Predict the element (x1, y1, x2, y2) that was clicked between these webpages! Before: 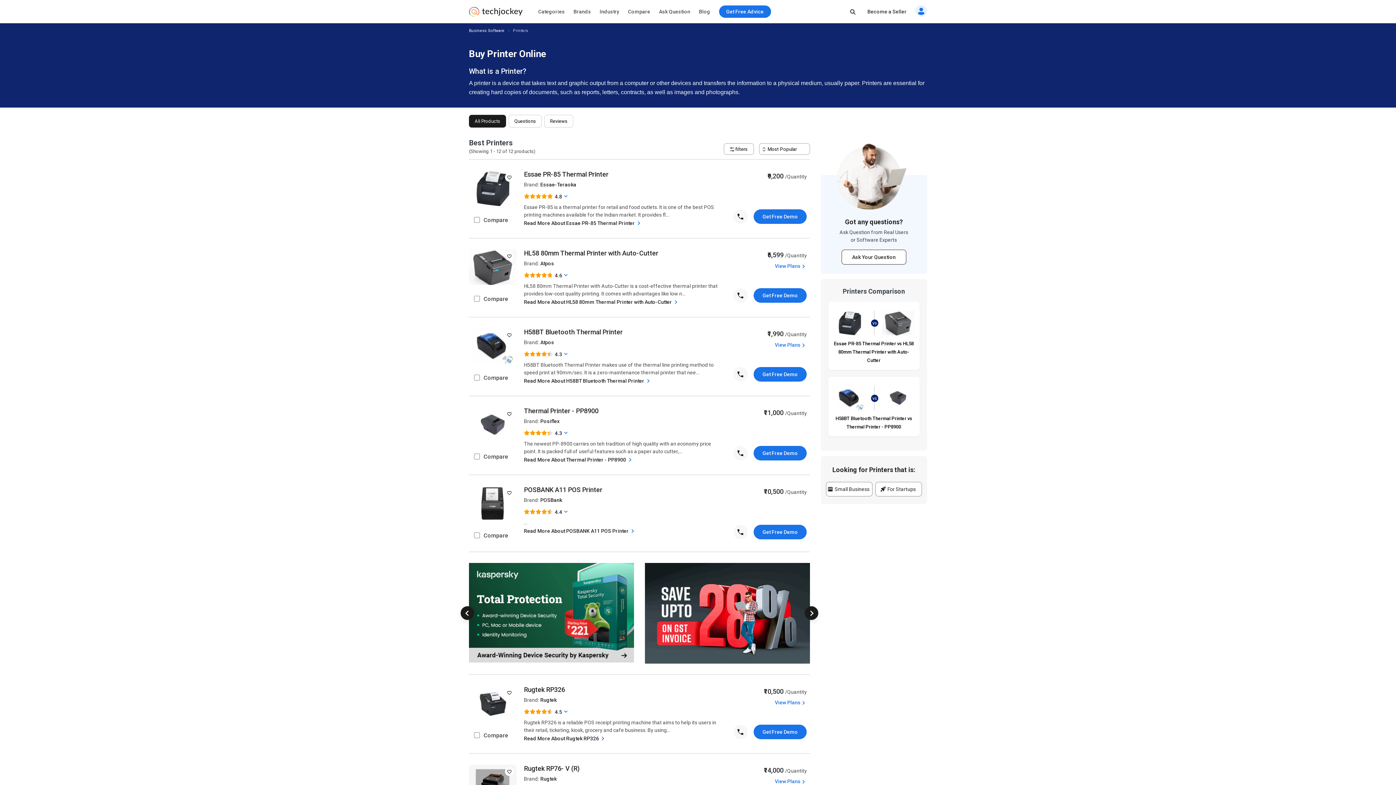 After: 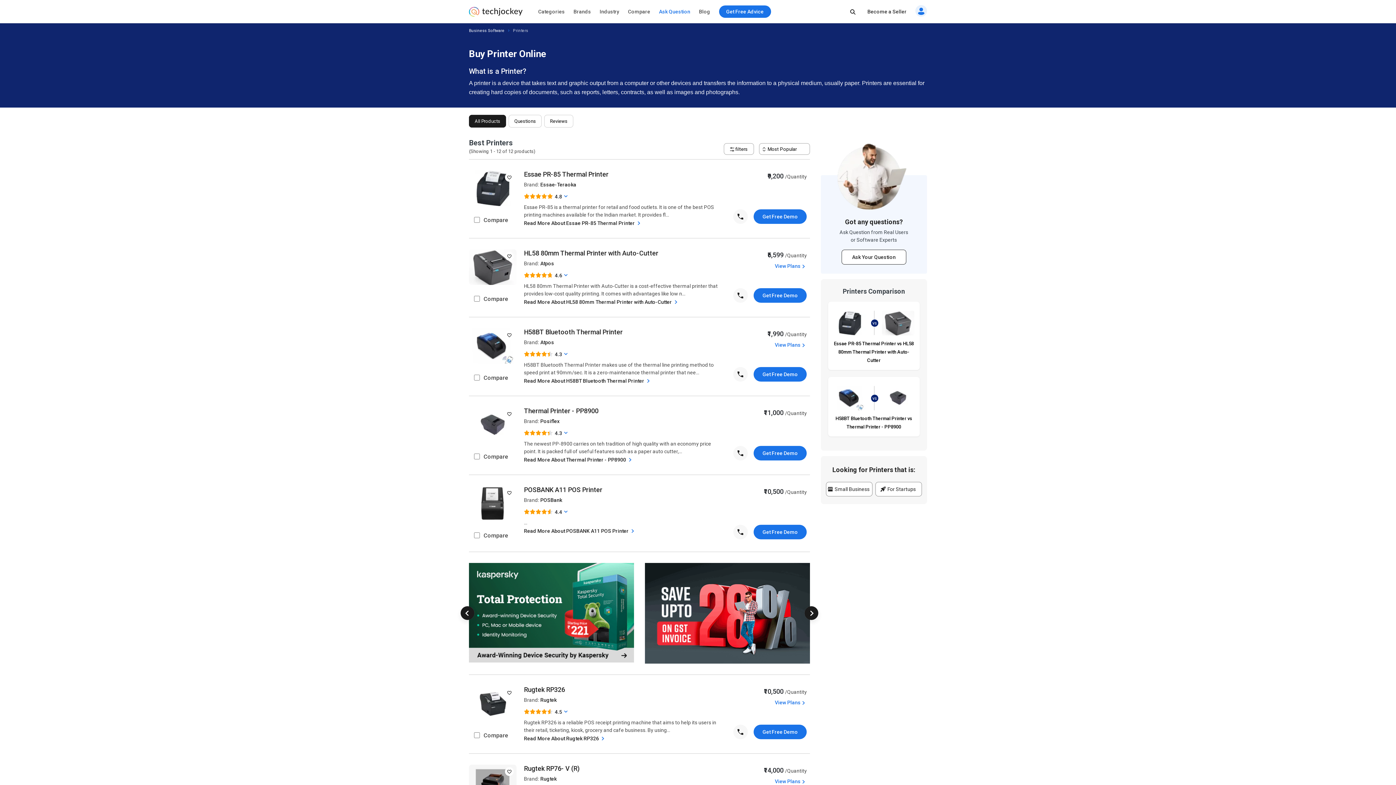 Action: bbox: (654, 2, 694, 21) label: Ask Question